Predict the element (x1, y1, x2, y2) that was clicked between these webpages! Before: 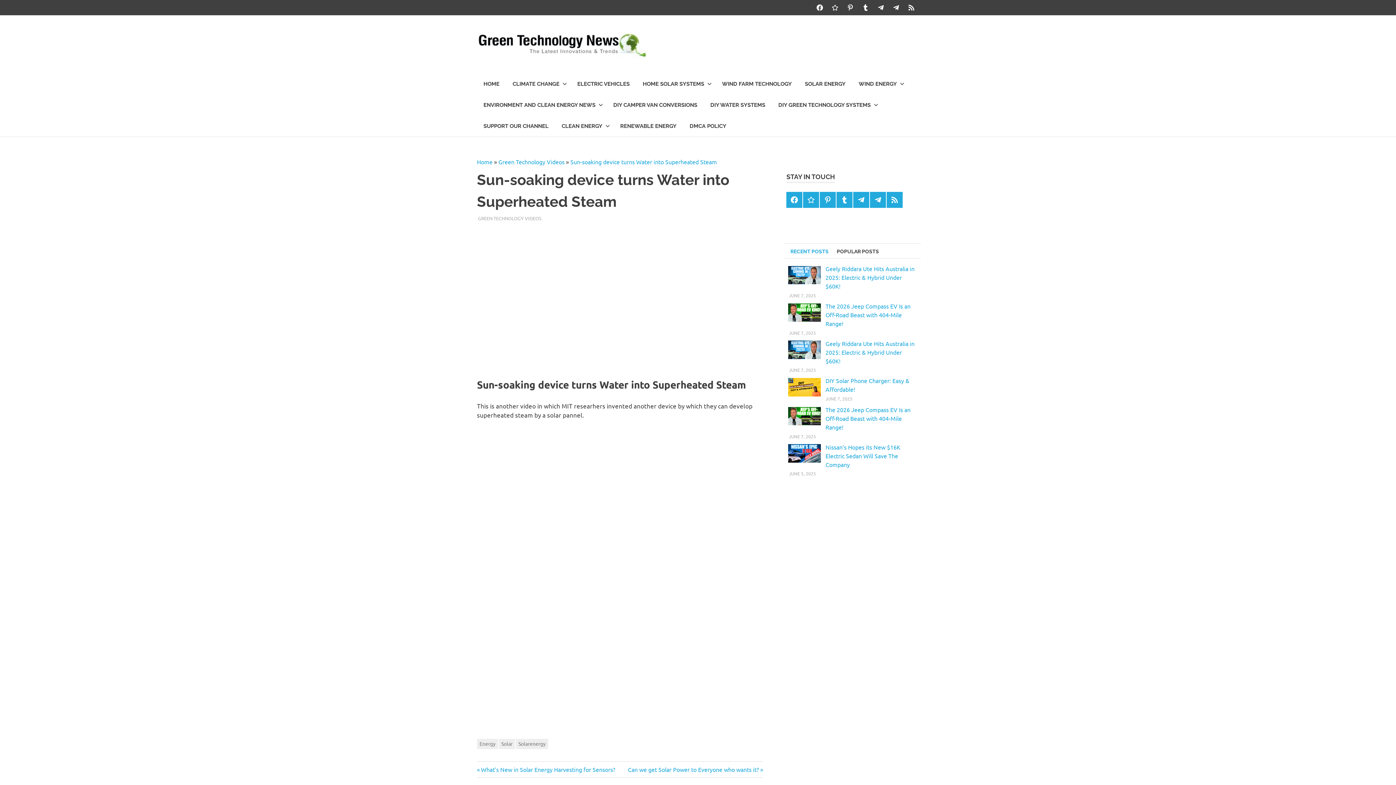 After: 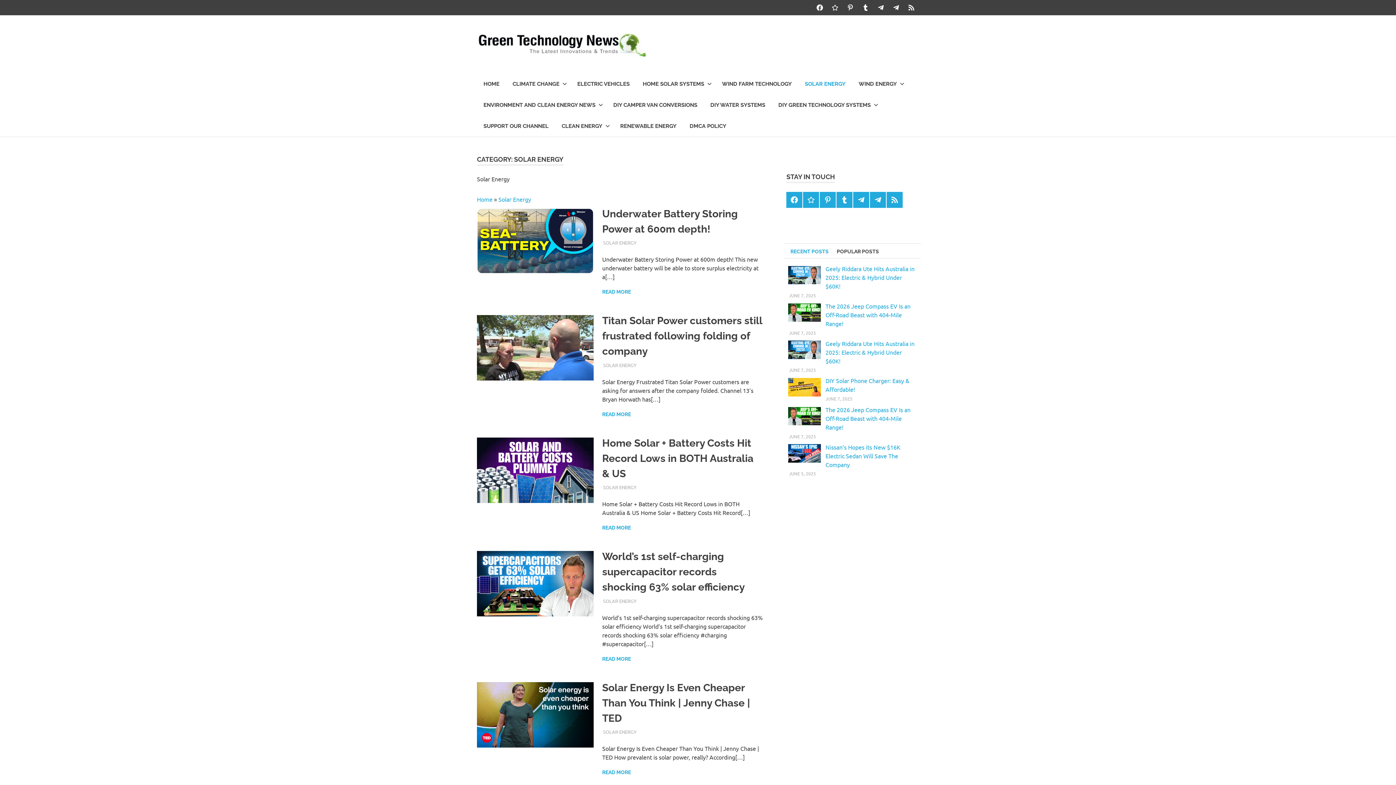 Action: label: SOLAR ENERGY bbox: (798, 73, 852, 94)